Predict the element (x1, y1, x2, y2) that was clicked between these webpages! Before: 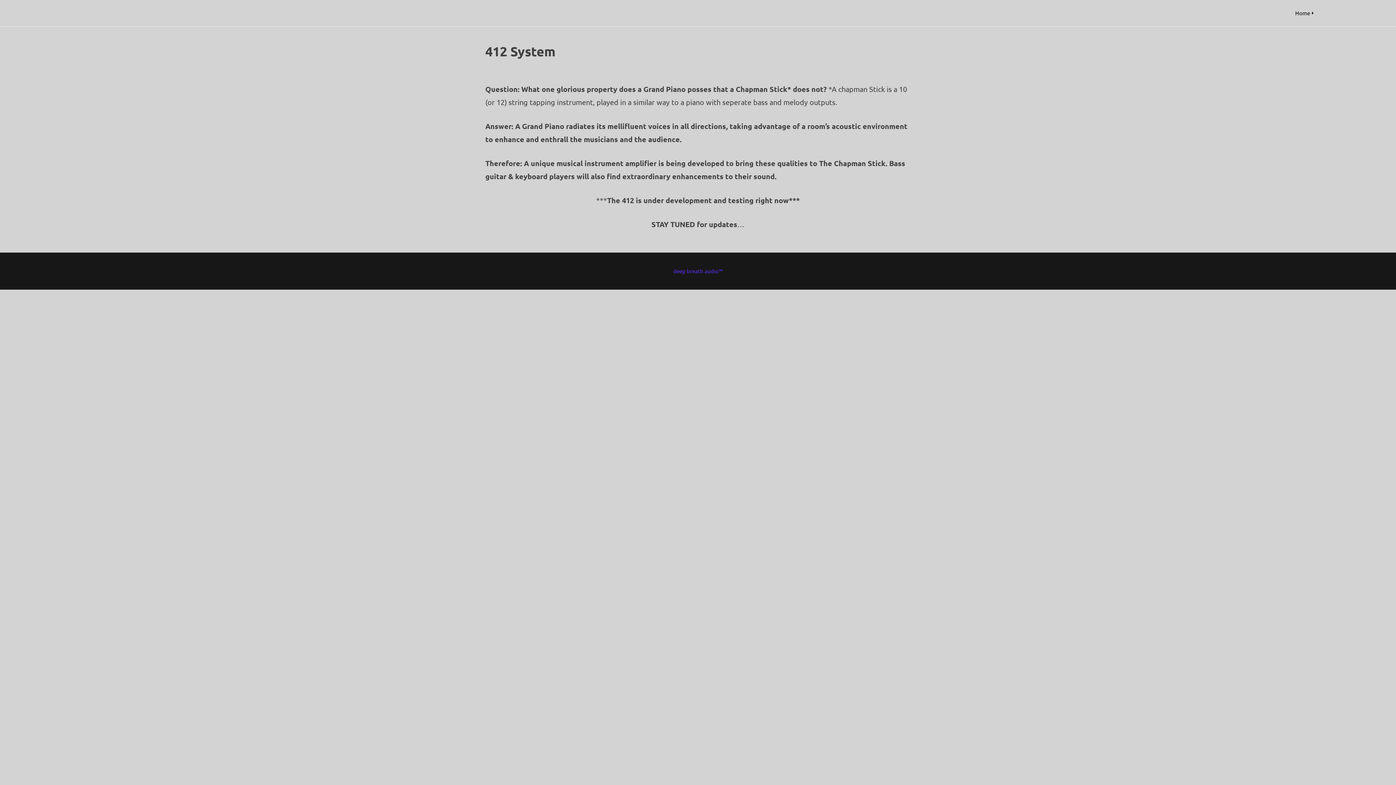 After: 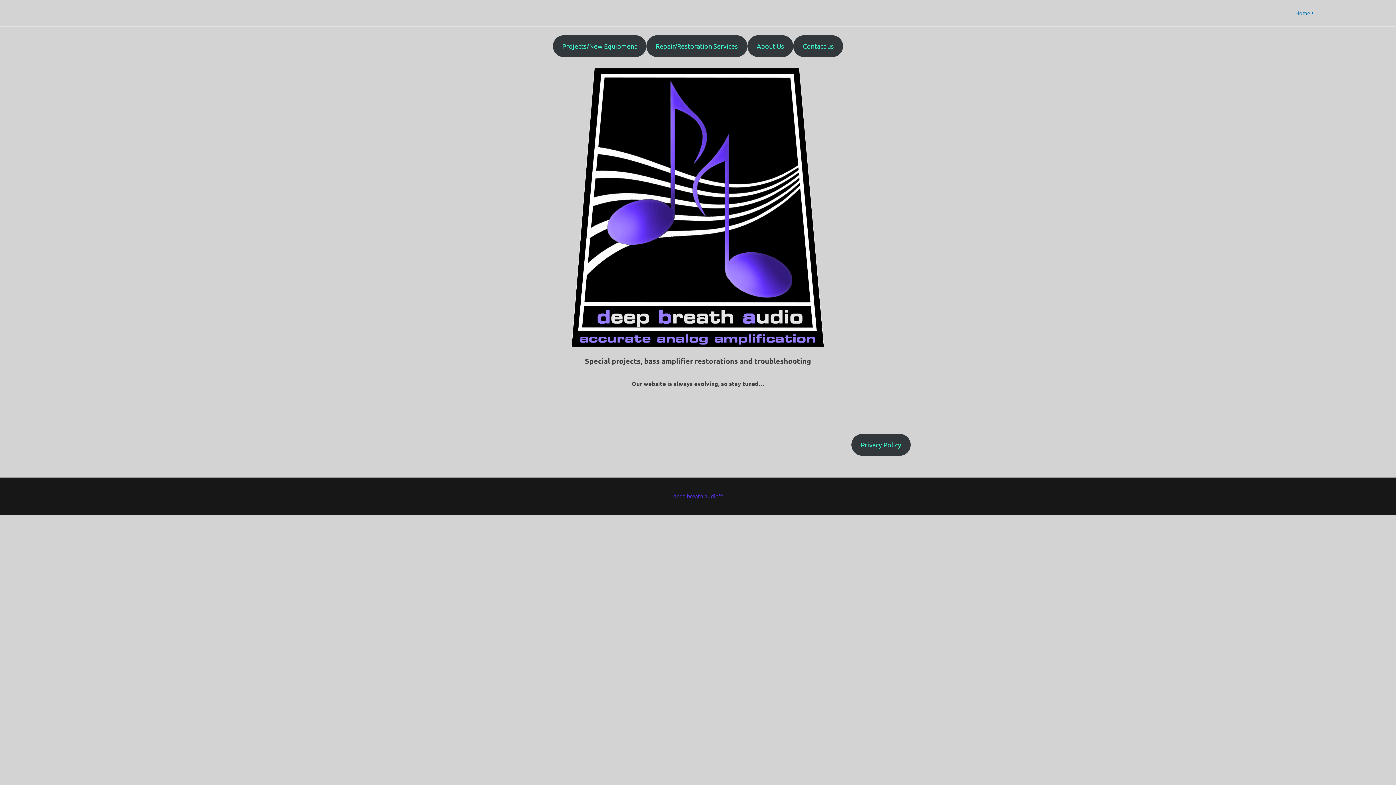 Action: bbox: (1290, 5, 1315, 20) label: Home